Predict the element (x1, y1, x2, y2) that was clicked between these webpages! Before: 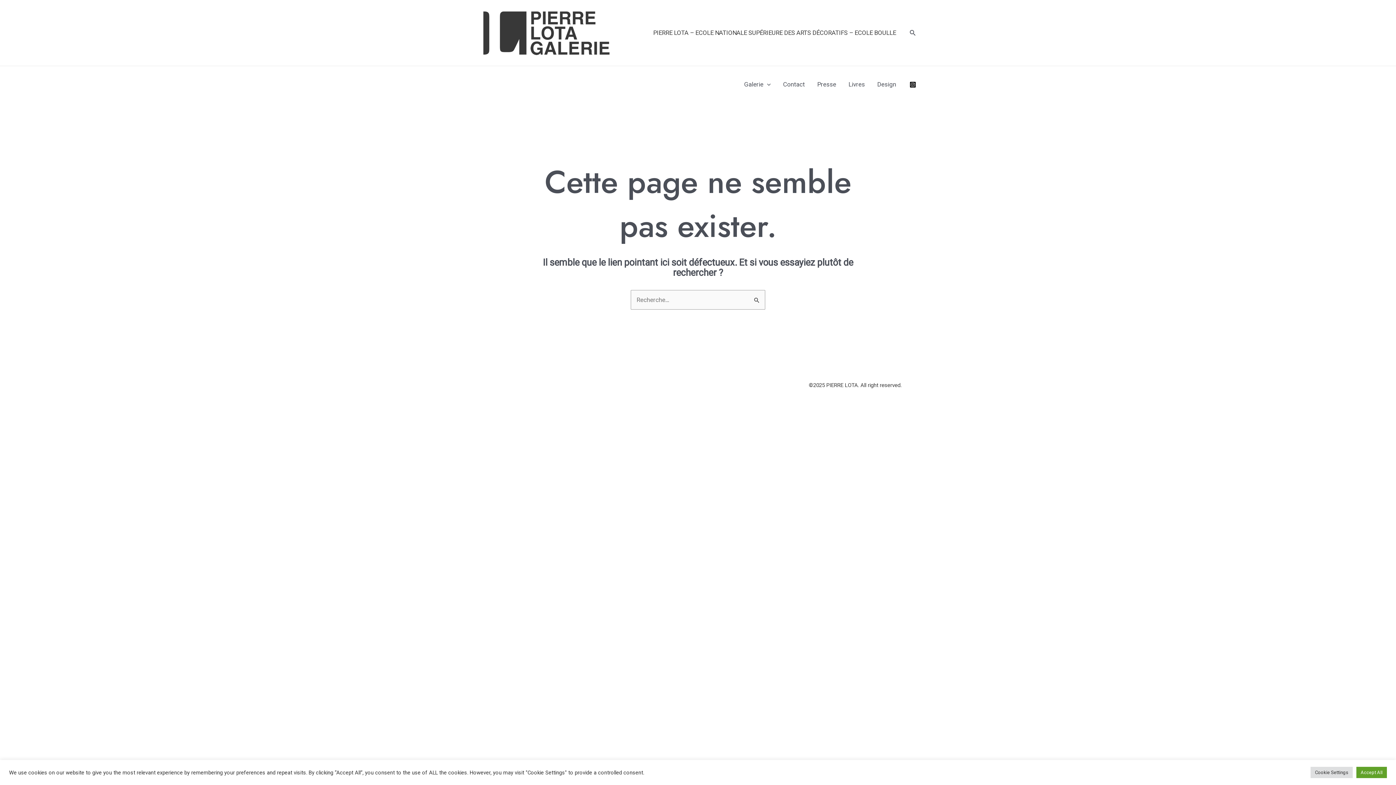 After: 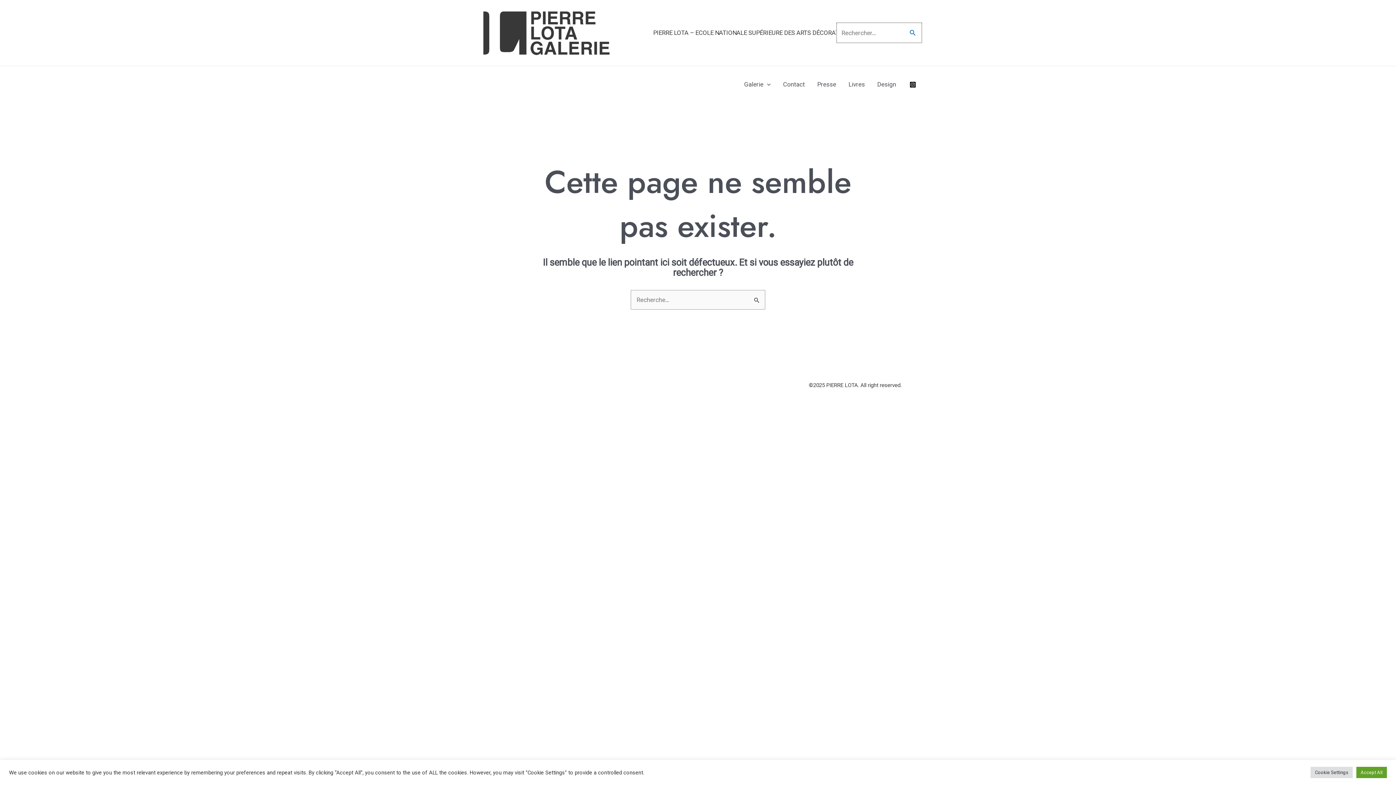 Action: bbox: (909, 28, 916, 37) label: Lien de l’icône de recherche